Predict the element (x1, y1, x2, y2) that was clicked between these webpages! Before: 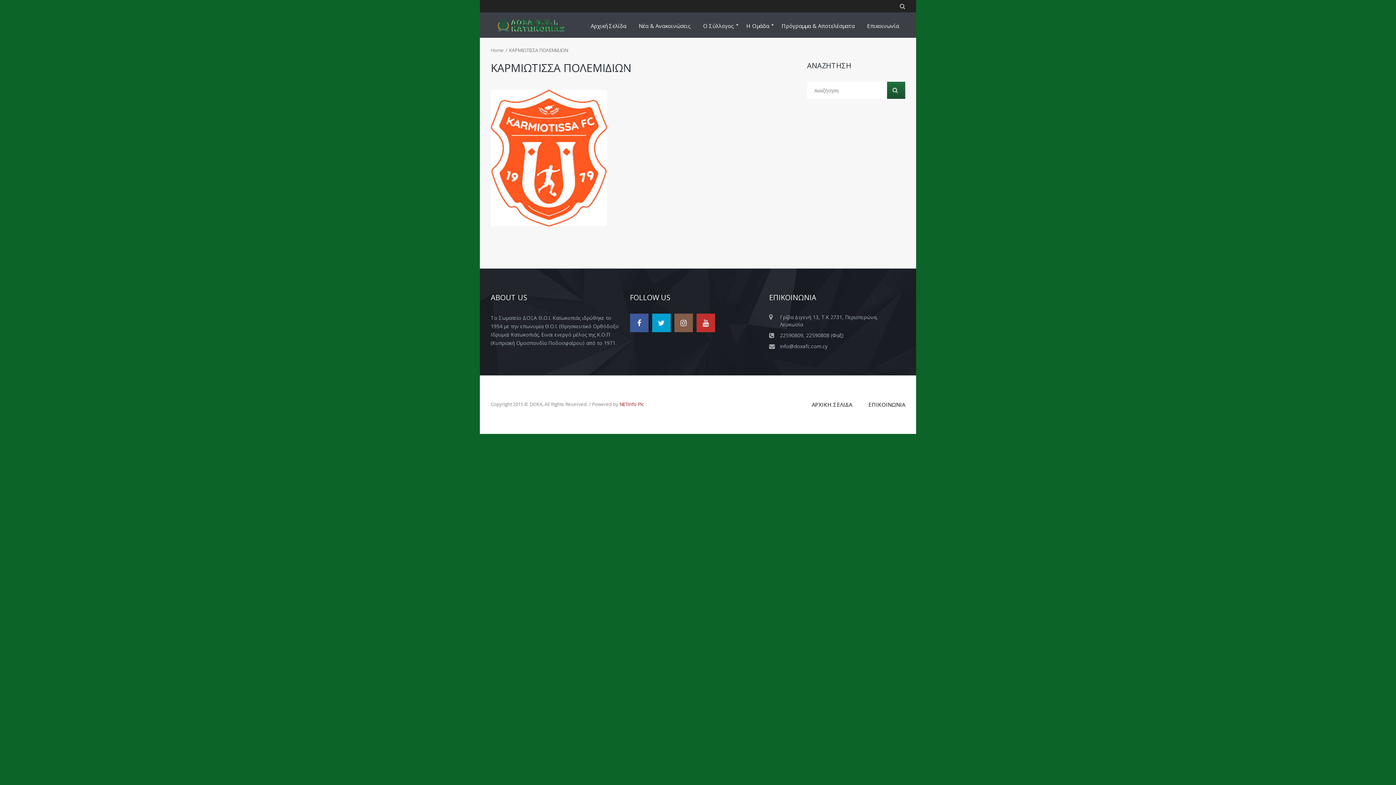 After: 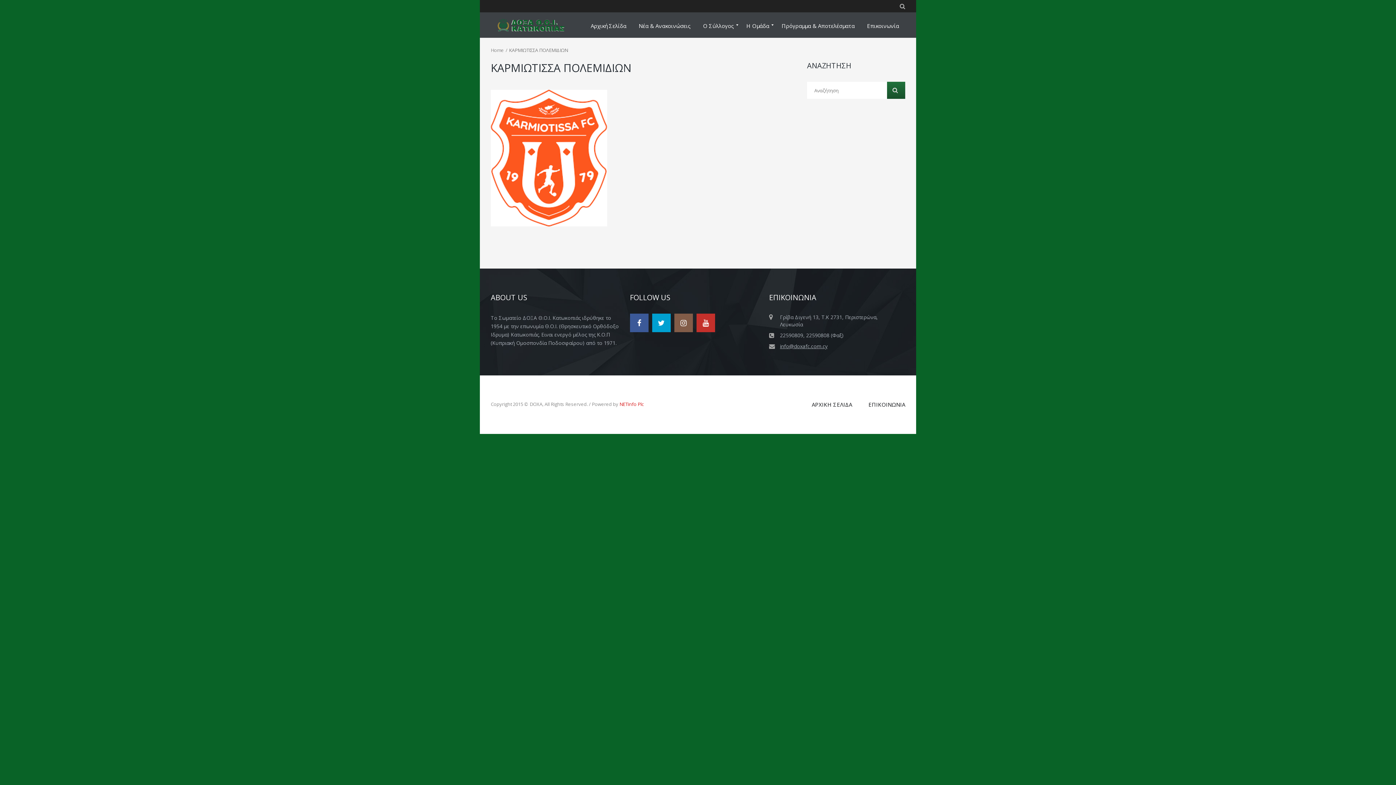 Action: label: info@doxafc.com.cy bbox: (769, 342, 901, 350)